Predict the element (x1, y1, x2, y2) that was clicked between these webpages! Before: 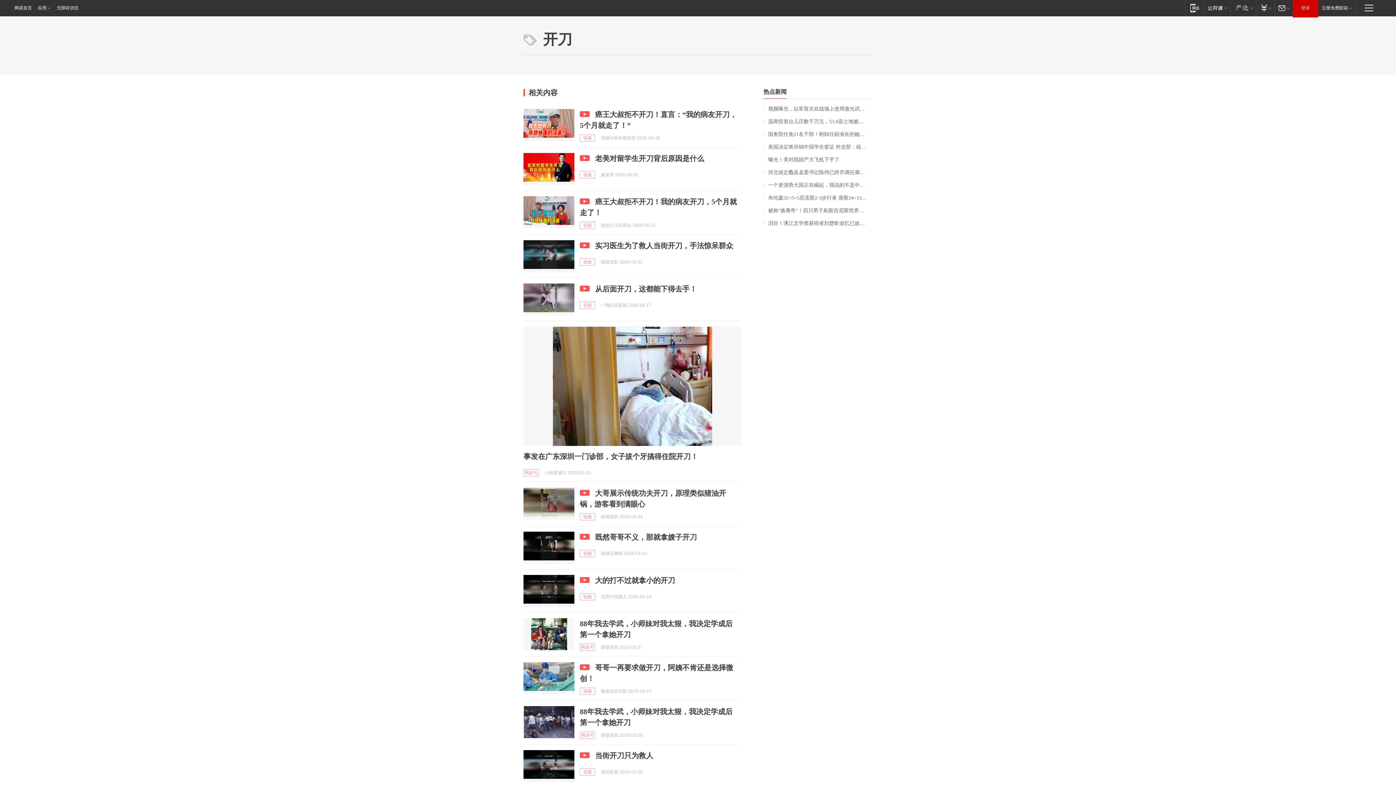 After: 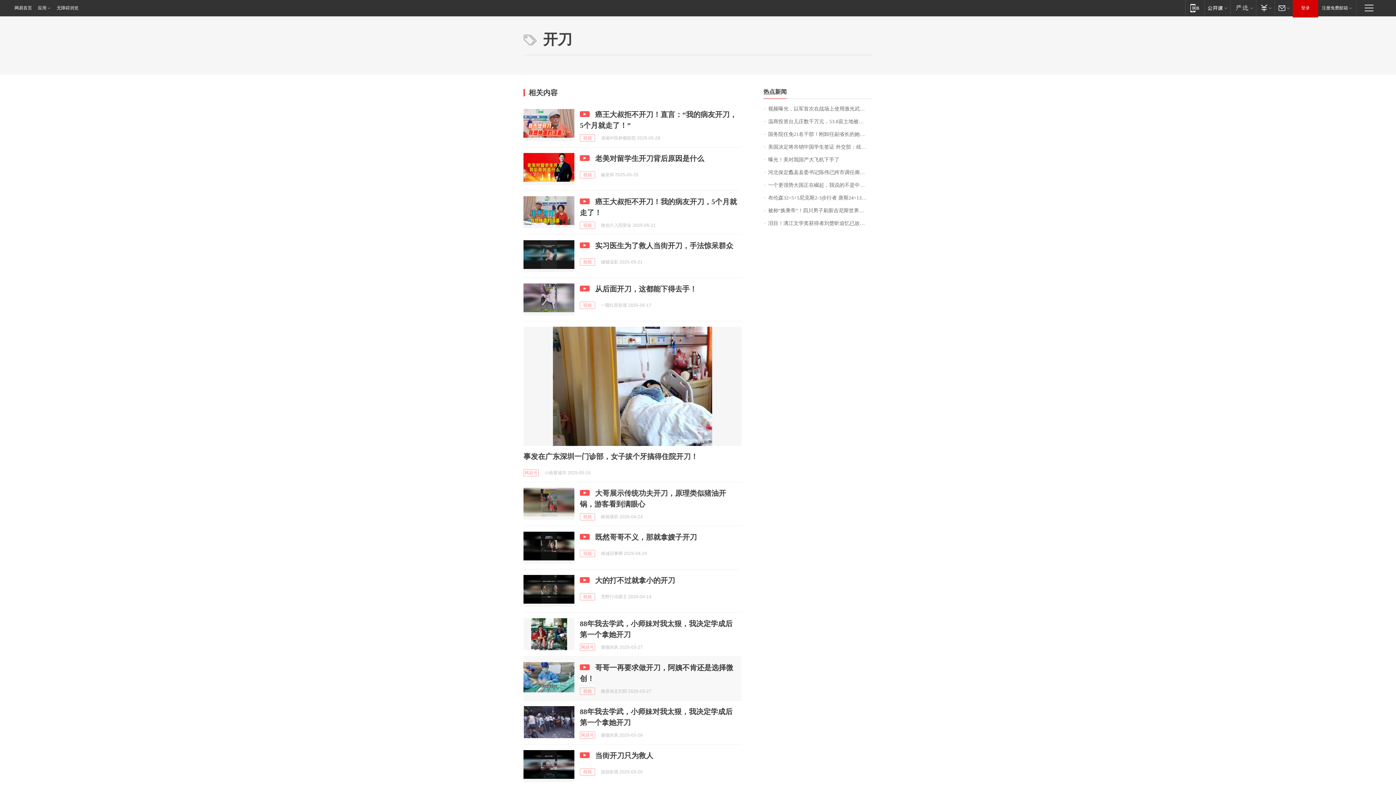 Action: bbox: (523, 662, 574, 694)